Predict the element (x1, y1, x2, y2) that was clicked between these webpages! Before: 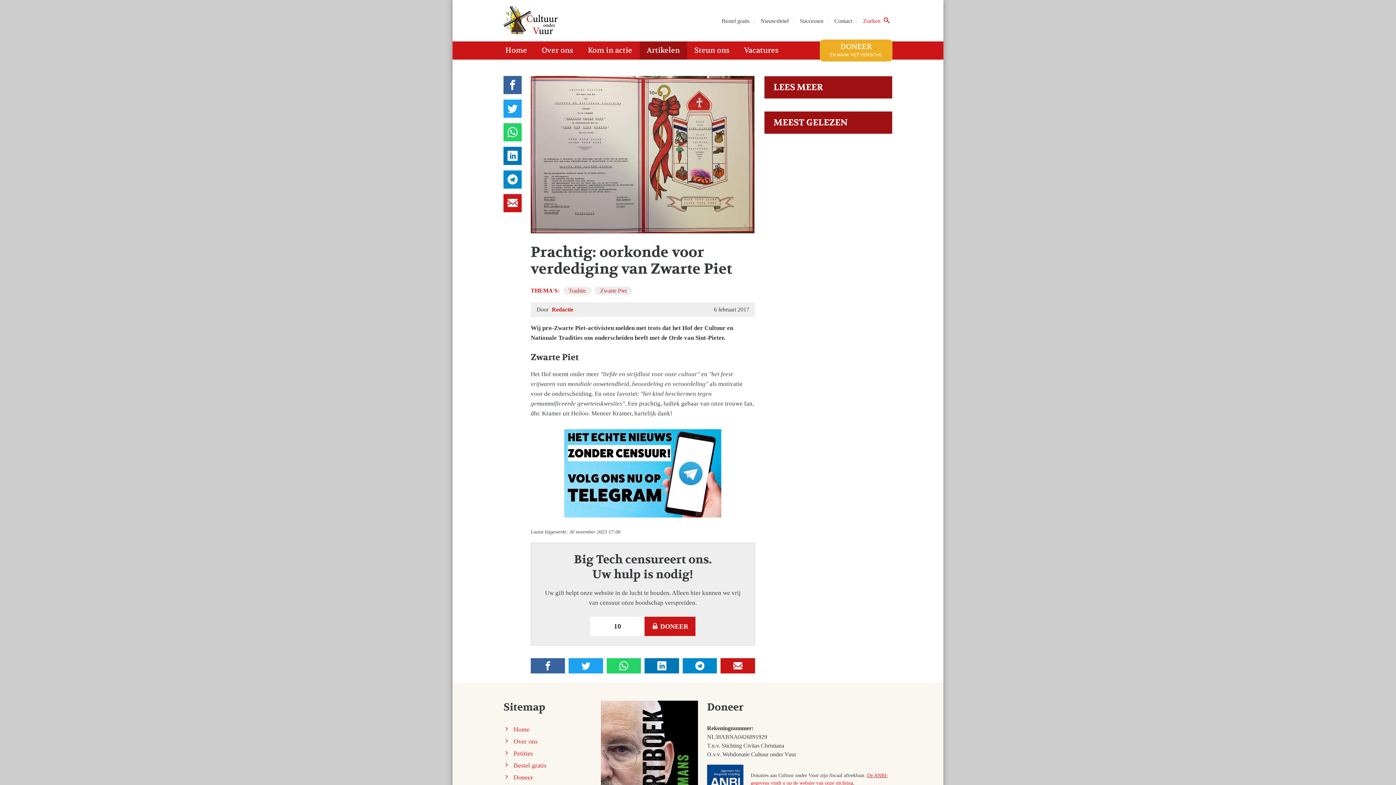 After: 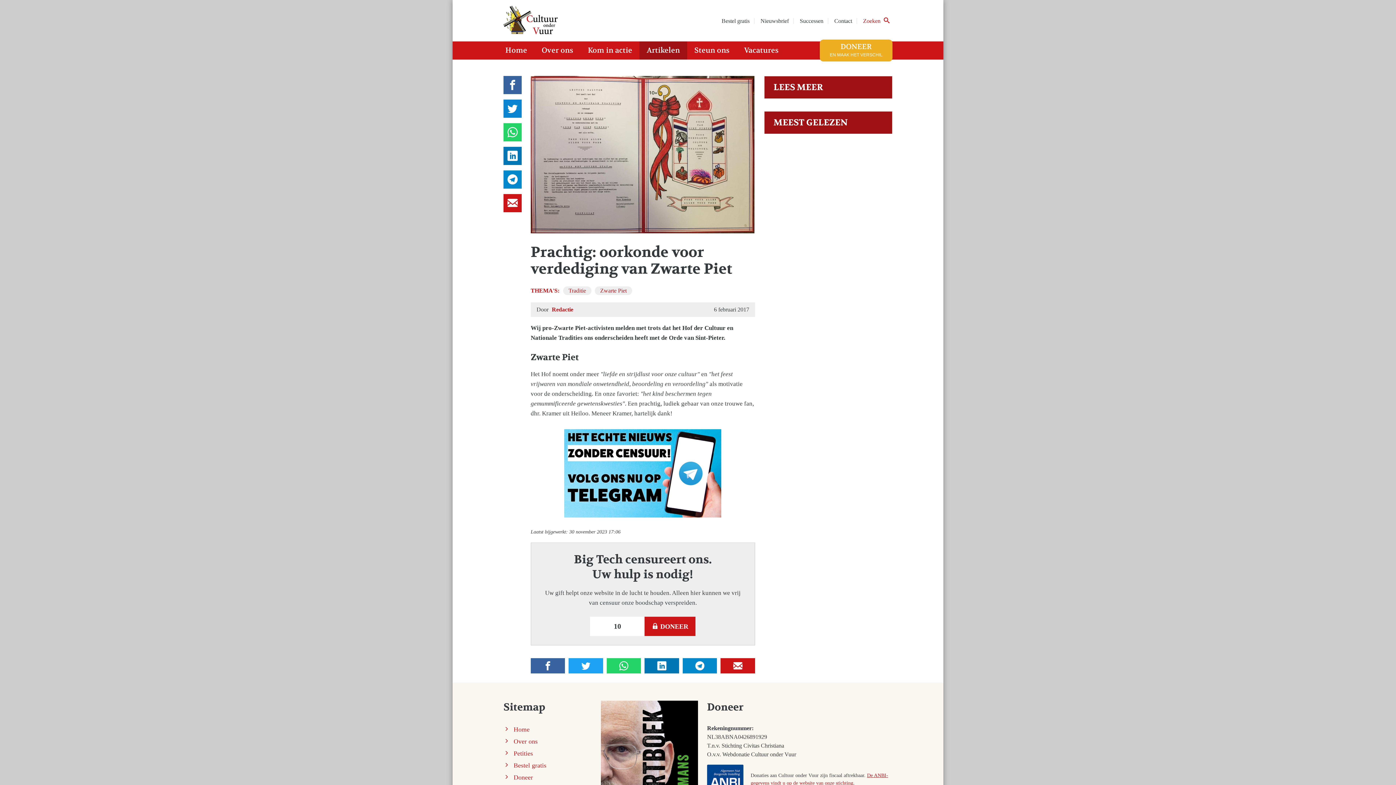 Action: bbox: (503, 99, 521, 117)